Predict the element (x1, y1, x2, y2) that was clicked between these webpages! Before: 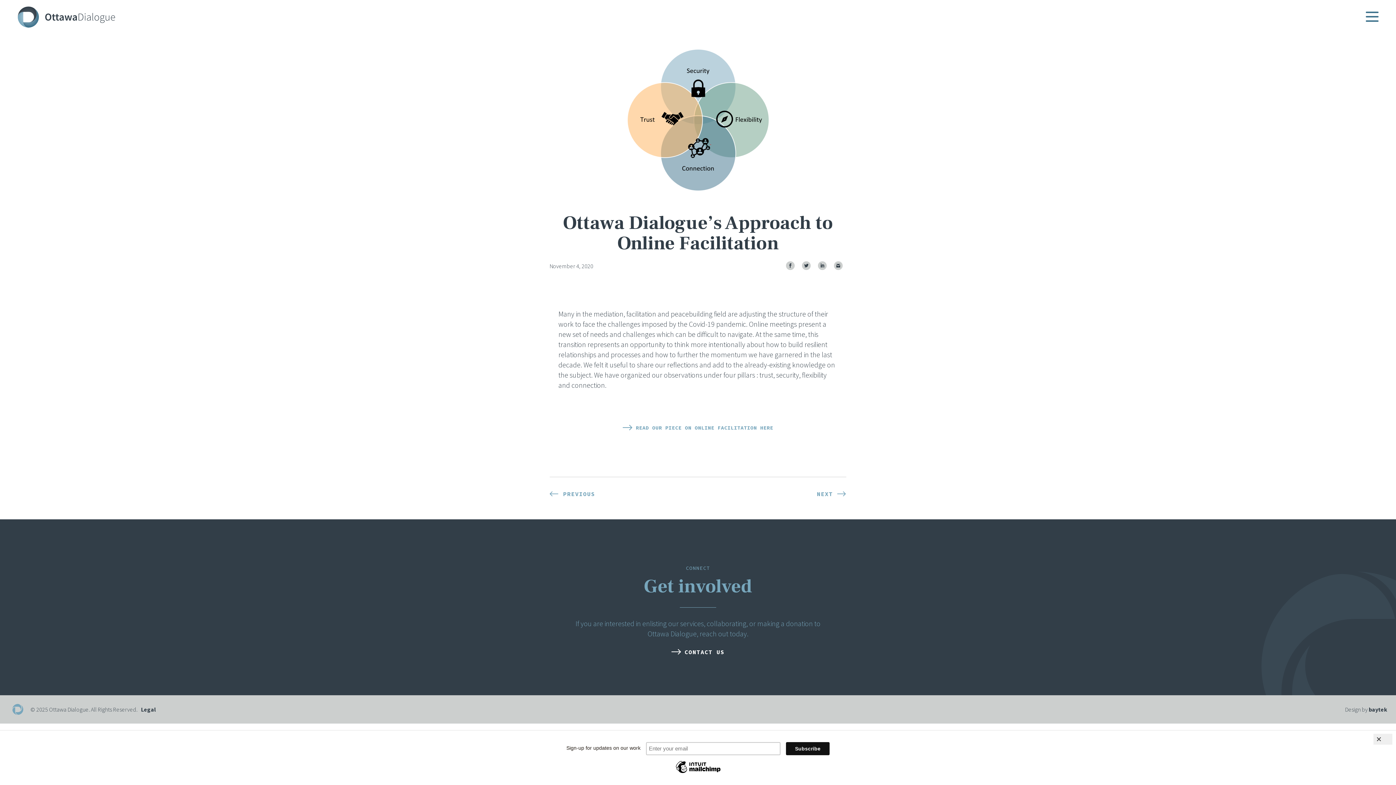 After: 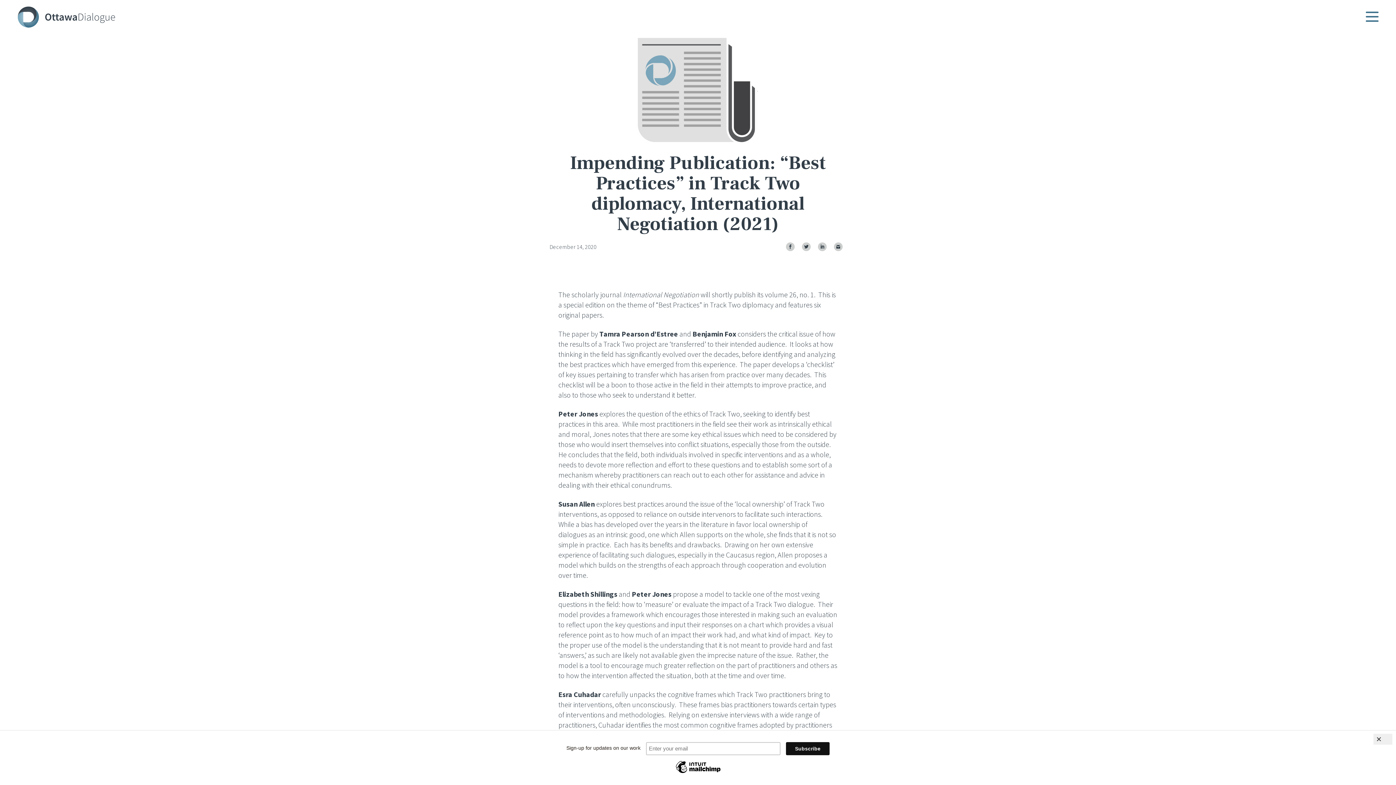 Action: bbox: (817, 490, 846, 497) label: NEXT
NEXT POST: